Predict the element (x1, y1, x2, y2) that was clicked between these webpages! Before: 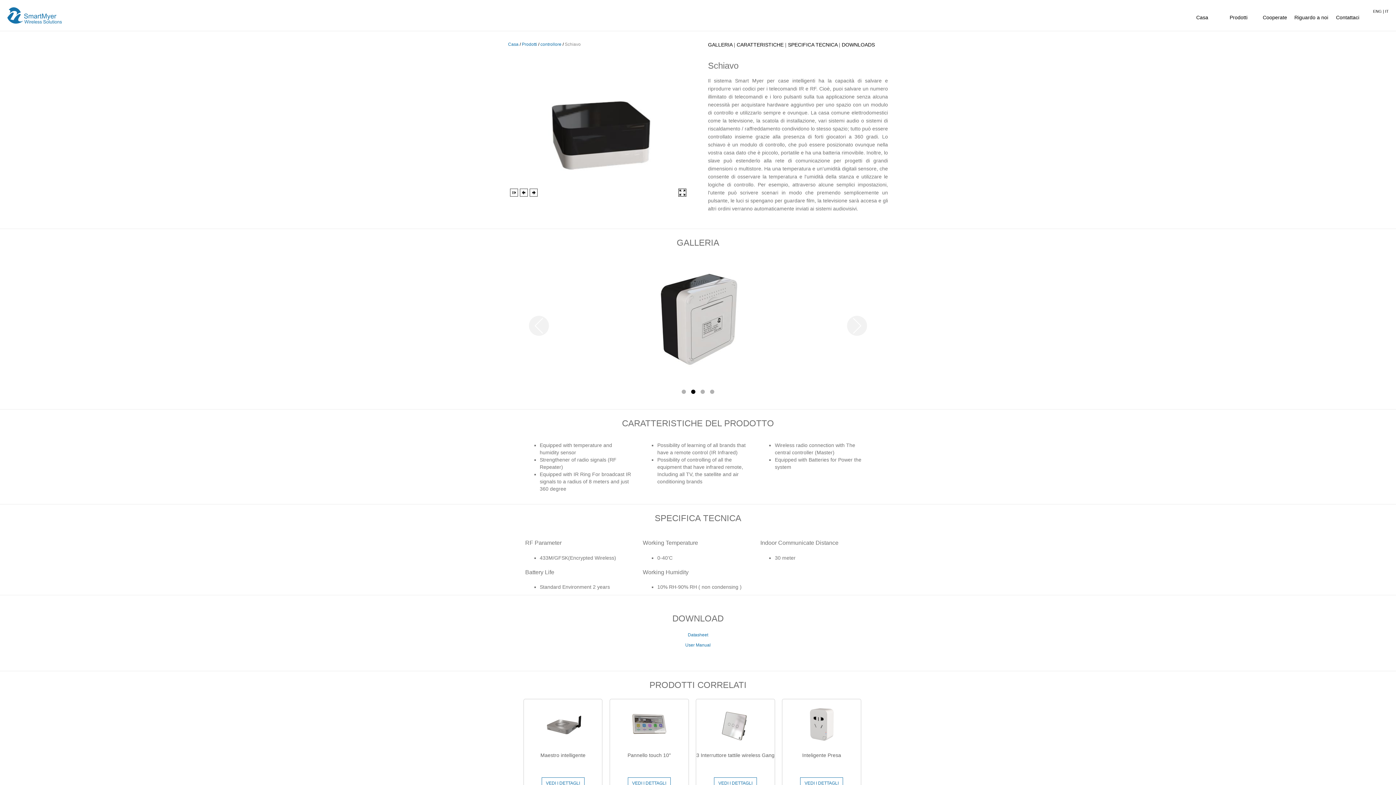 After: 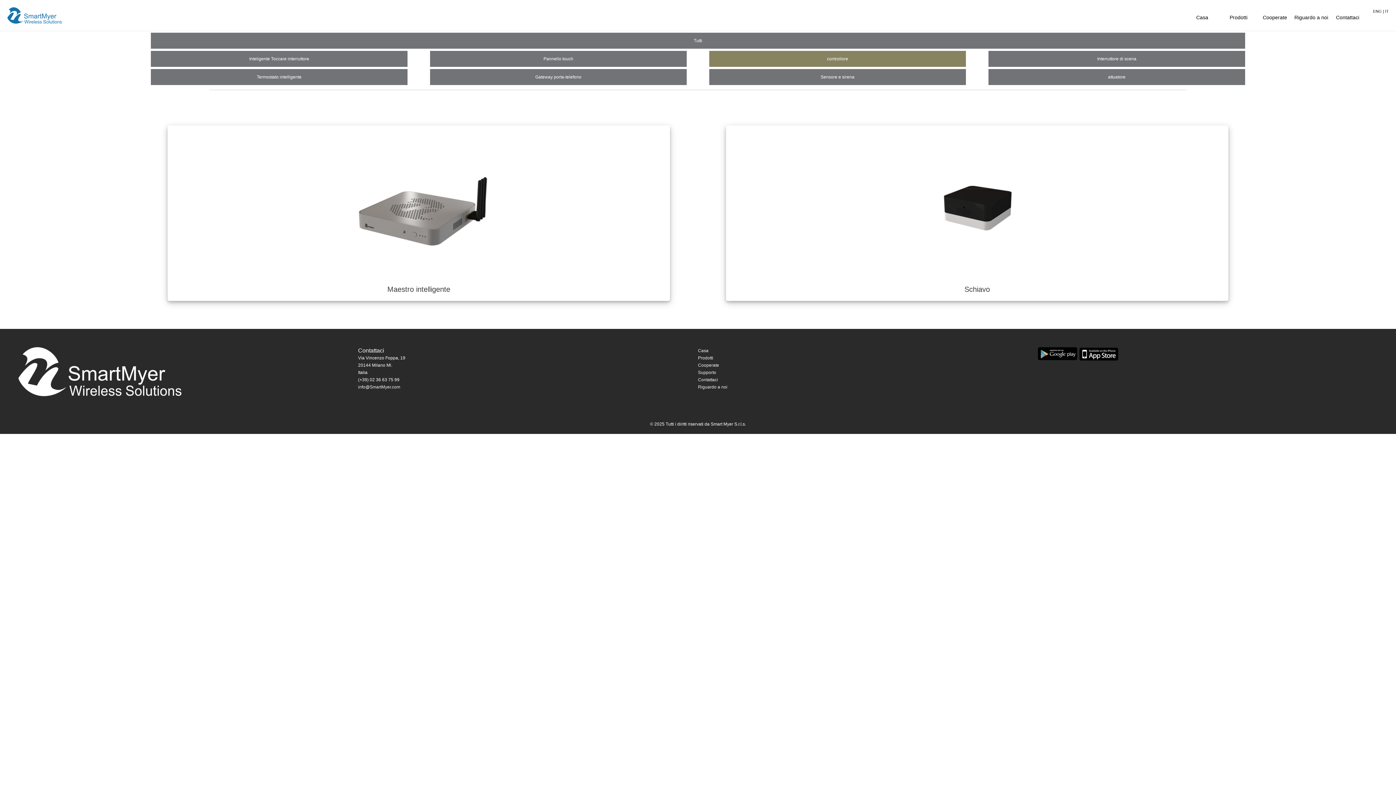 Action: bbox: (540, 41, 561, 46) label: controllore